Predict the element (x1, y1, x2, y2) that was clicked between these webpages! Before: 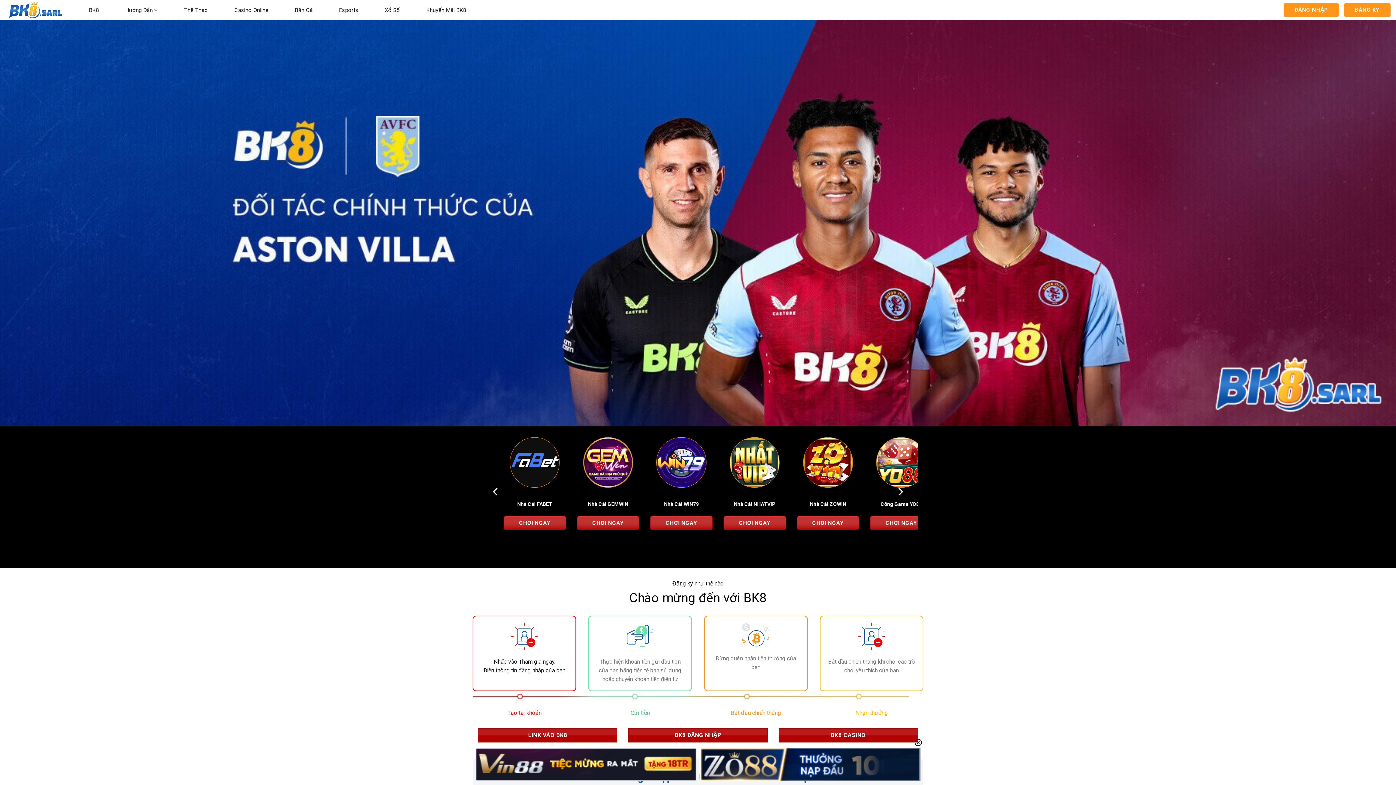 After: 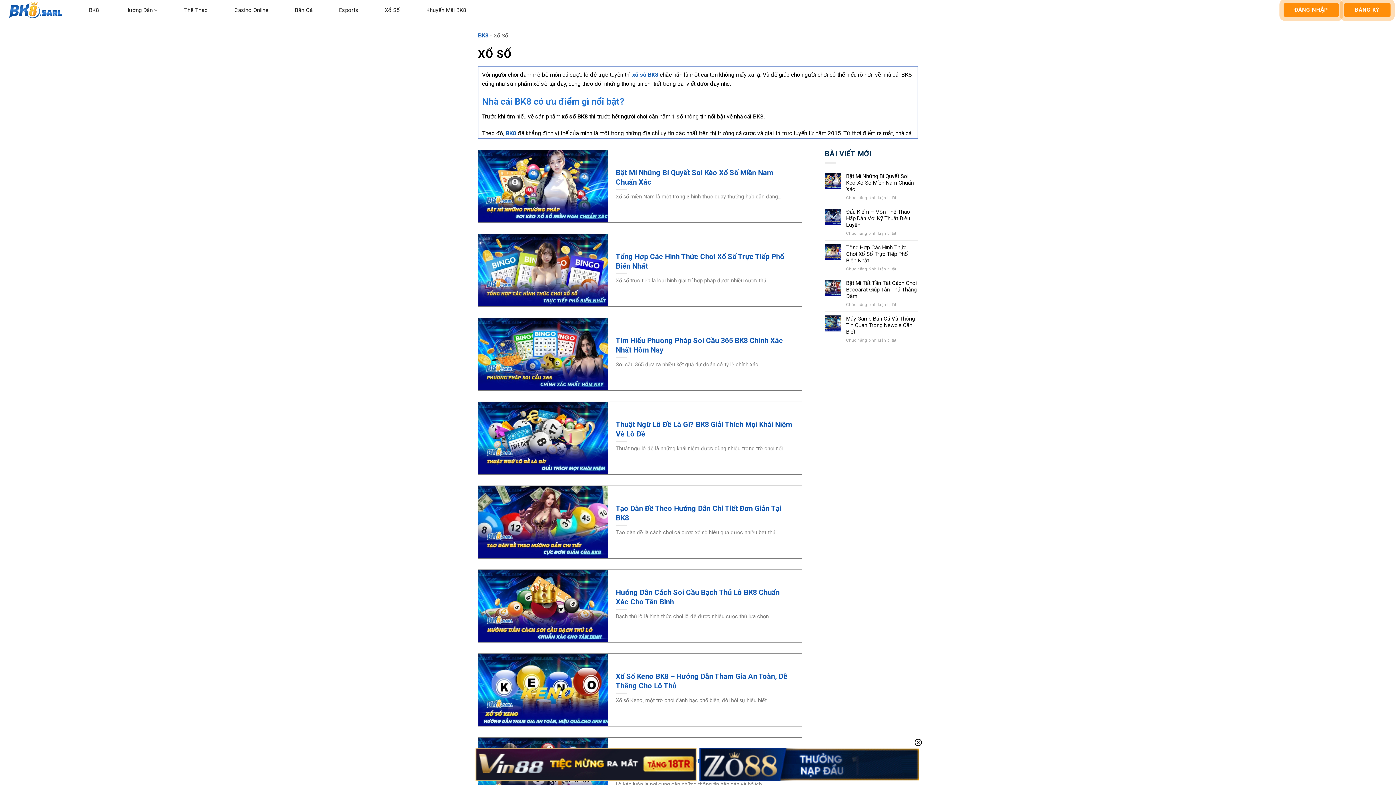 Action: bbox: (384, 2, 400, 18) label: Xổ Số